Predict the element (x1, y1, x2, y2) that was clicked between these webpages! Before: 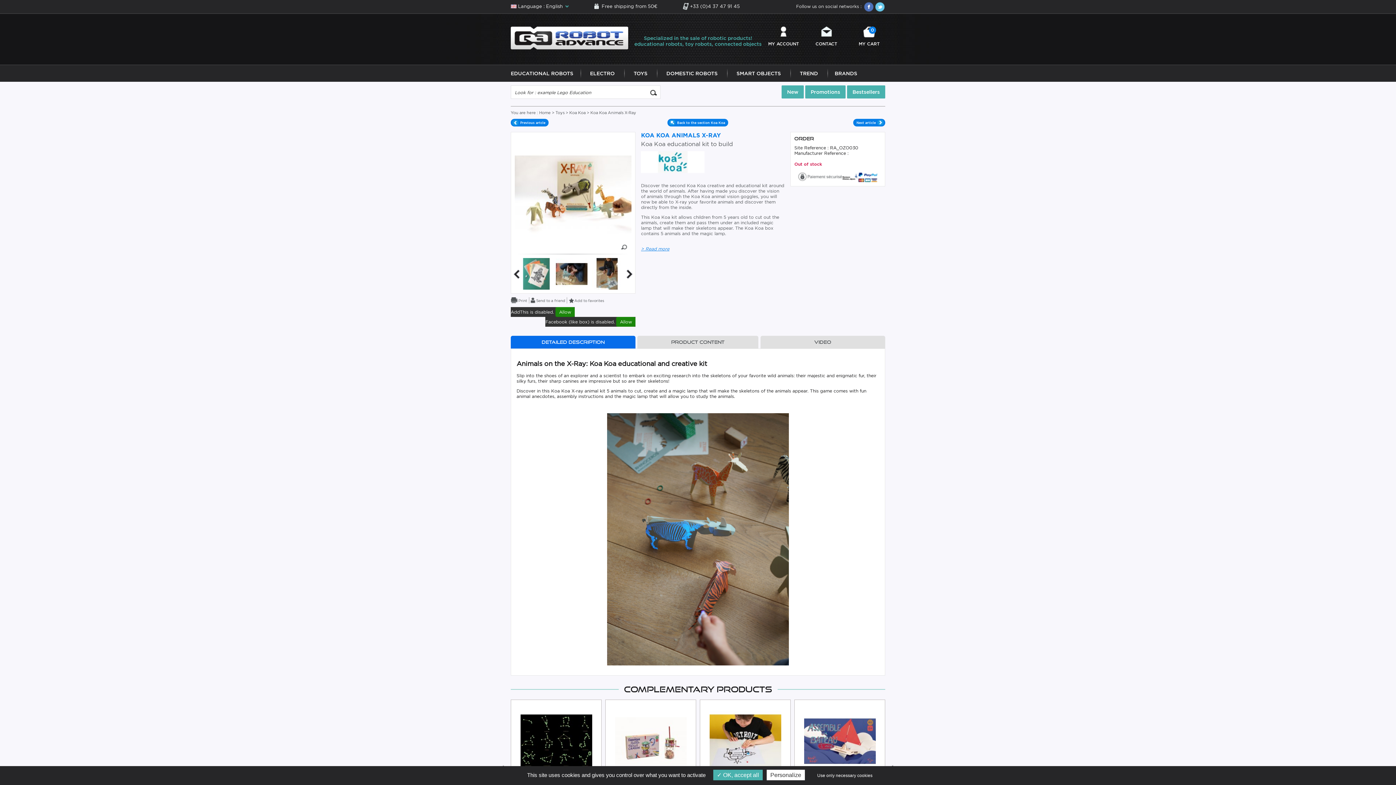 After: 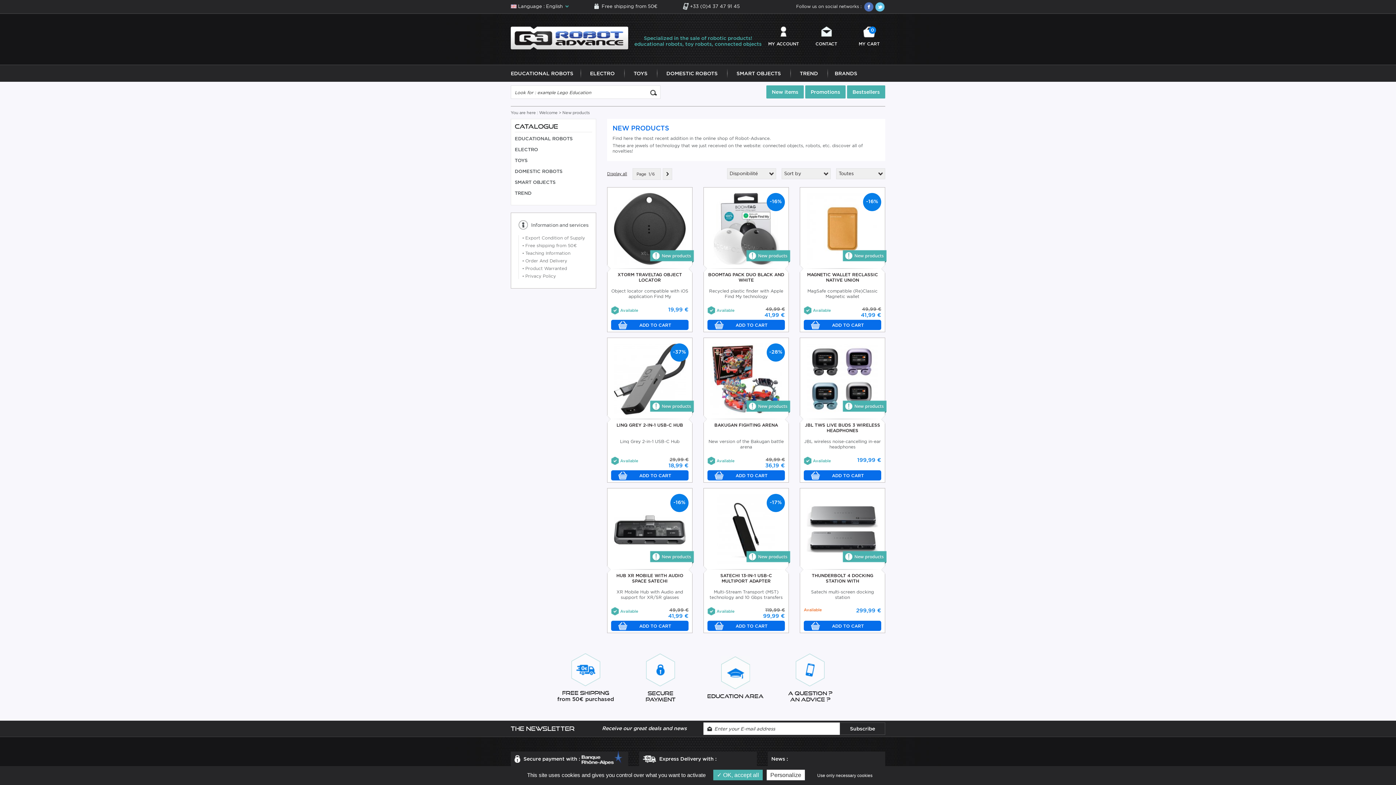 Action: label: New bbox: (781, 85, 803, 98)